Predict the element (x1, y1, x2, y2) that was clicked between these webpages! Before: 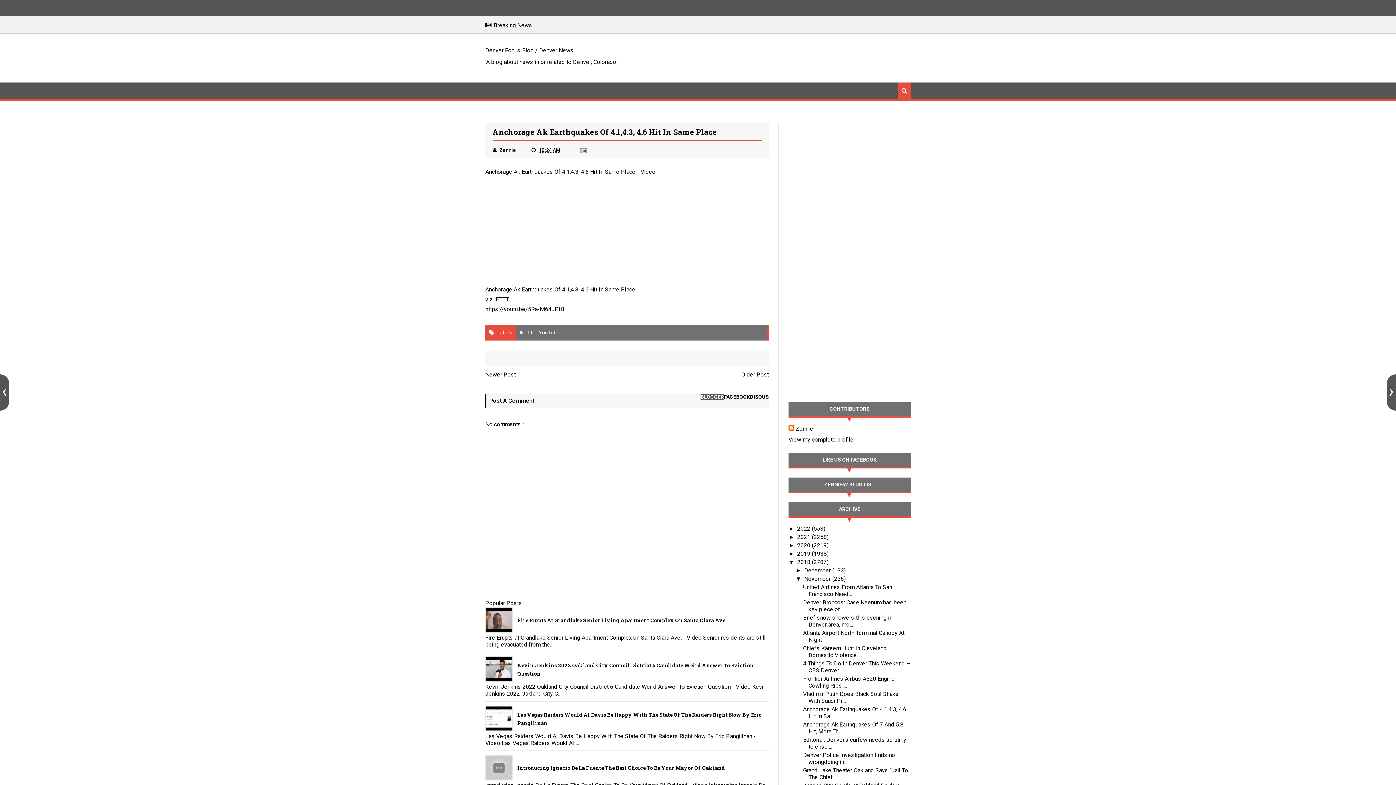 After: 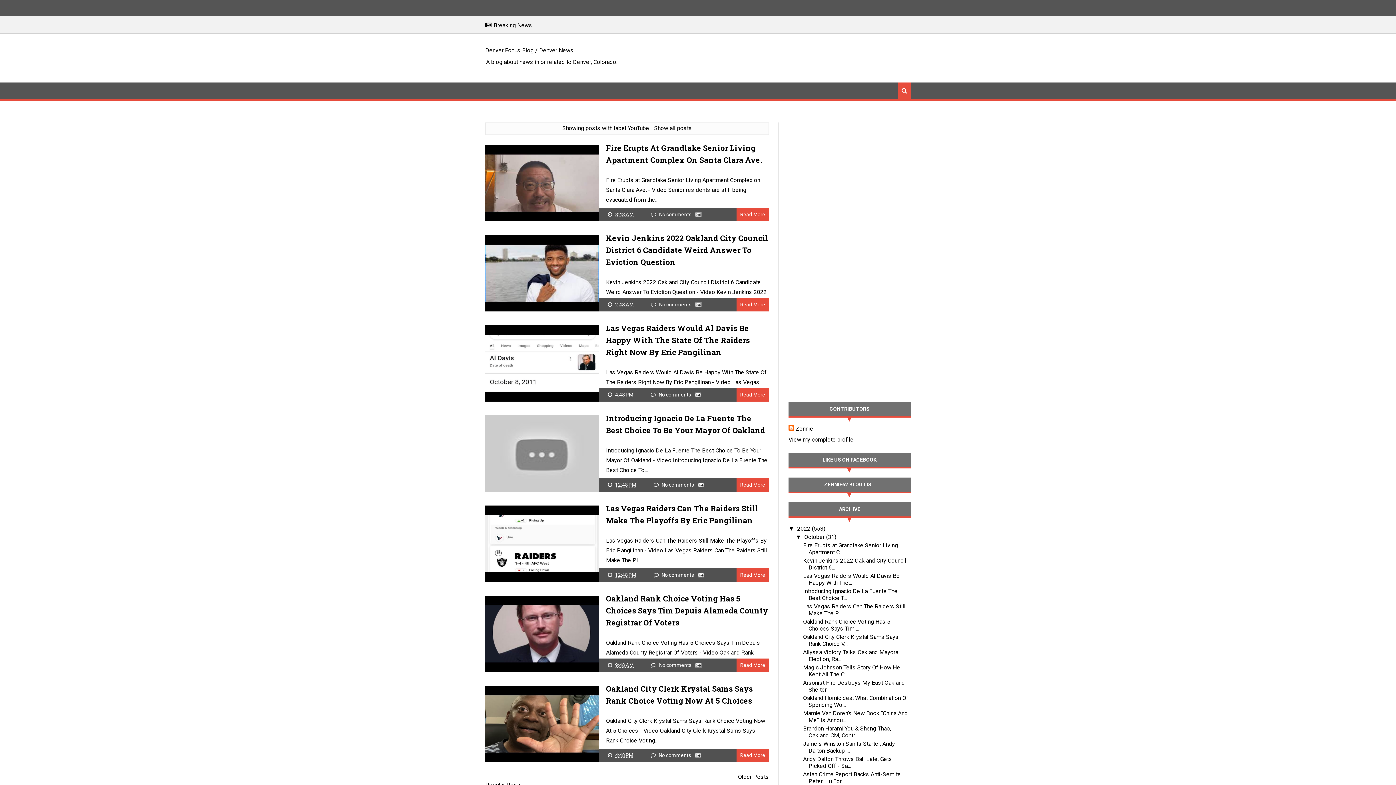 Action: bbox: (538, 329, 559, 335) label: YouTube